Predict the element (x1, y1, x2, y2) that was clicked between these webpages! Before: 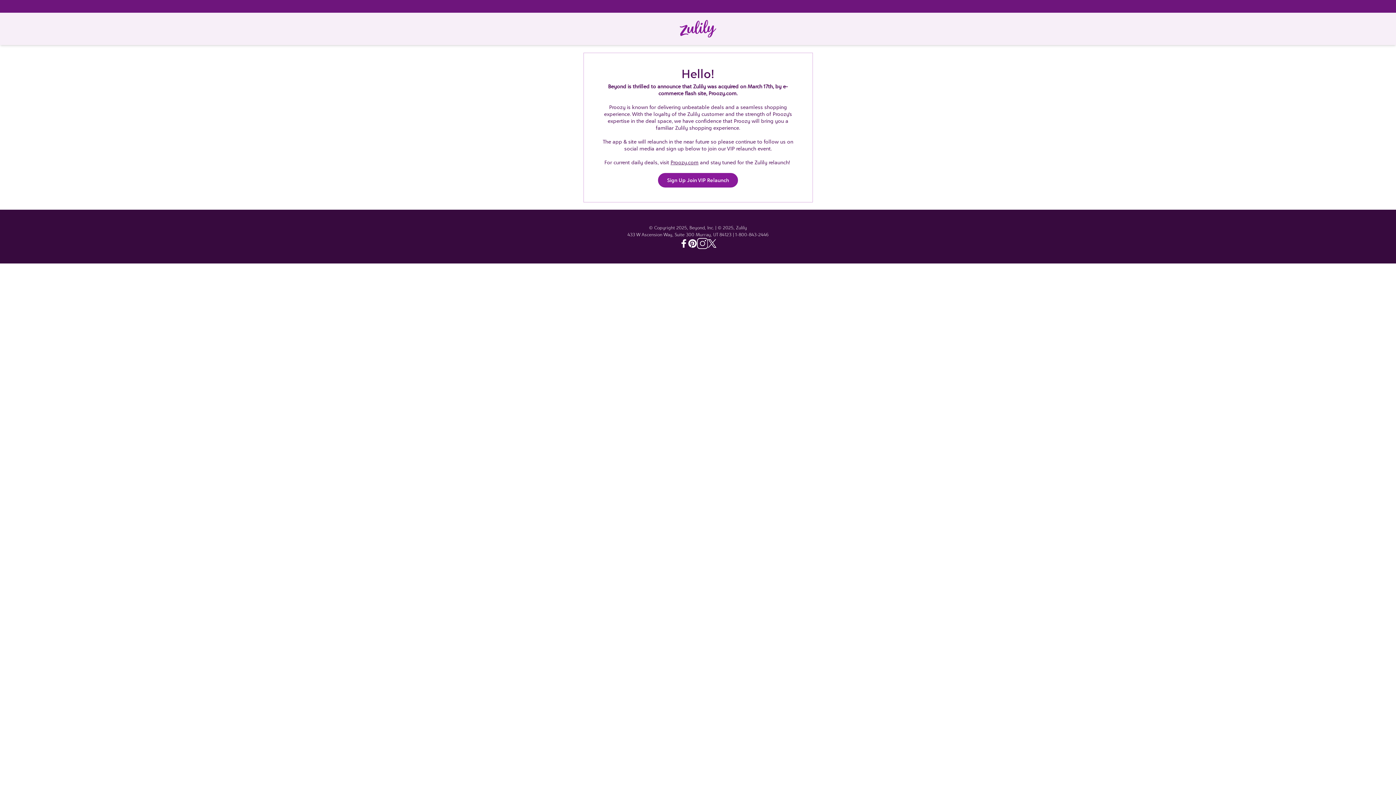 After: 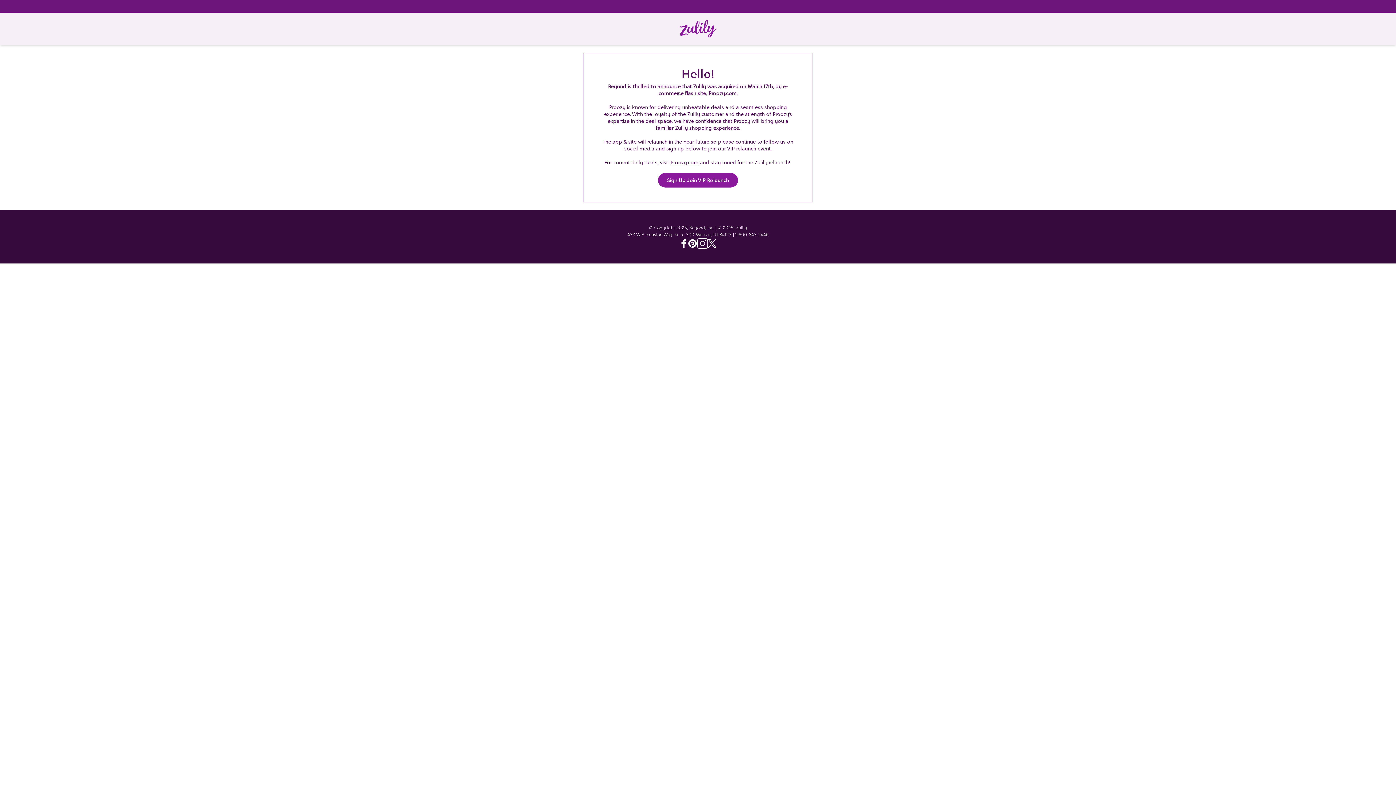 Action: bbox: (697, 238, 708, 249) label: Instagram - Zulily